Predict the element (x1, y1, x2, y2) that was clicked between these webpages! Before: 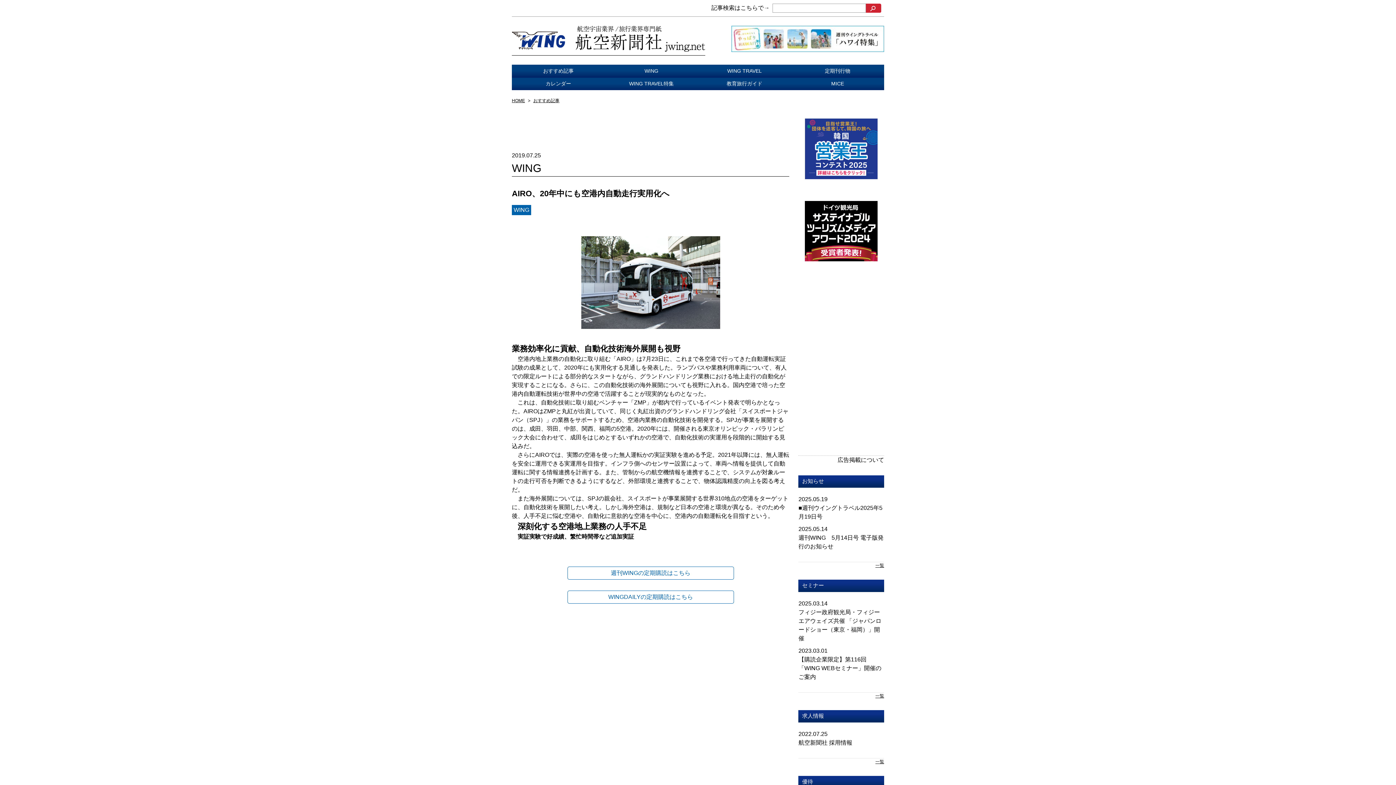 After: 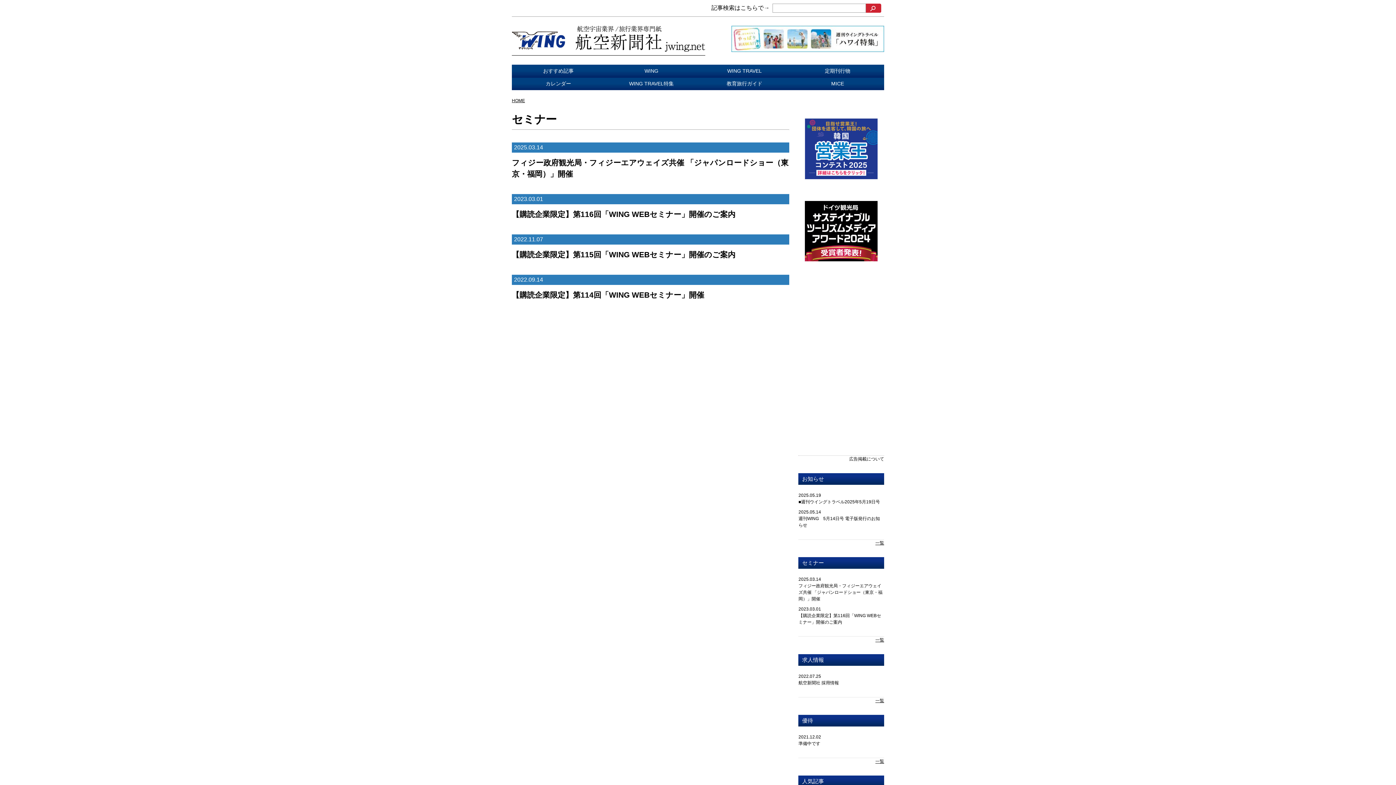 Action: bbox: (875, 693, 884, 699) label: 一覧